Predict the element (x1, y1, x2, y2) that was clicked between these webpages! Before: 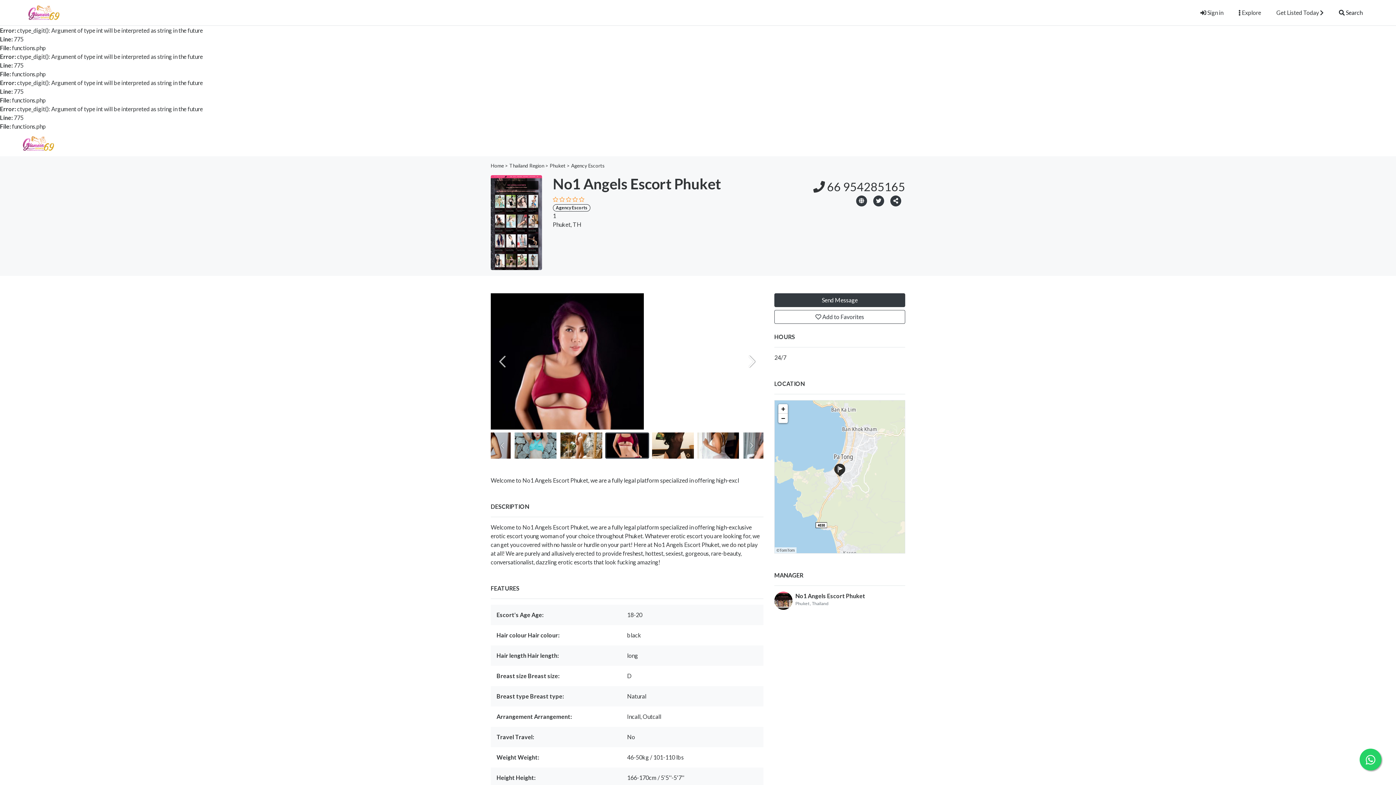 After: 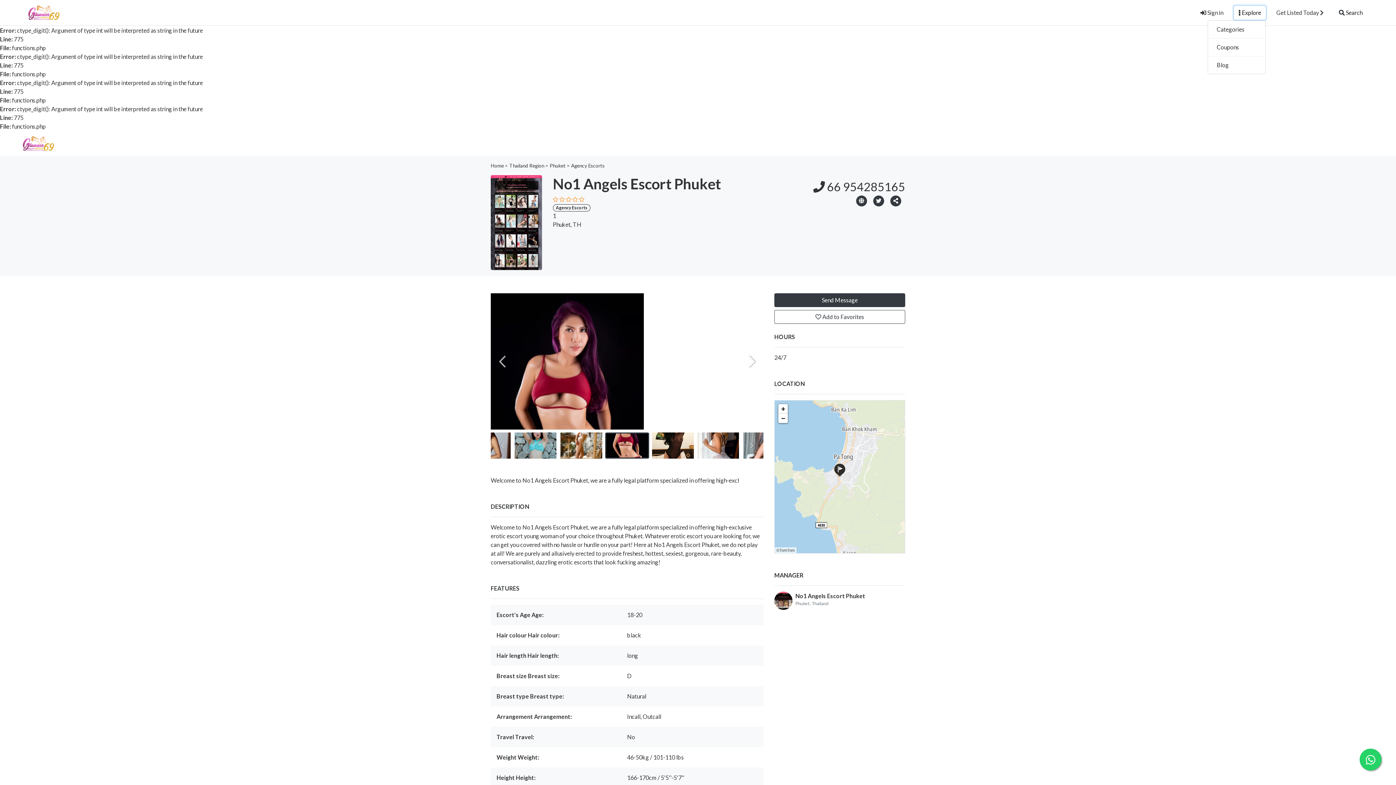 Action: label:  Explore bbox: (1234, 5, 1266, 19)